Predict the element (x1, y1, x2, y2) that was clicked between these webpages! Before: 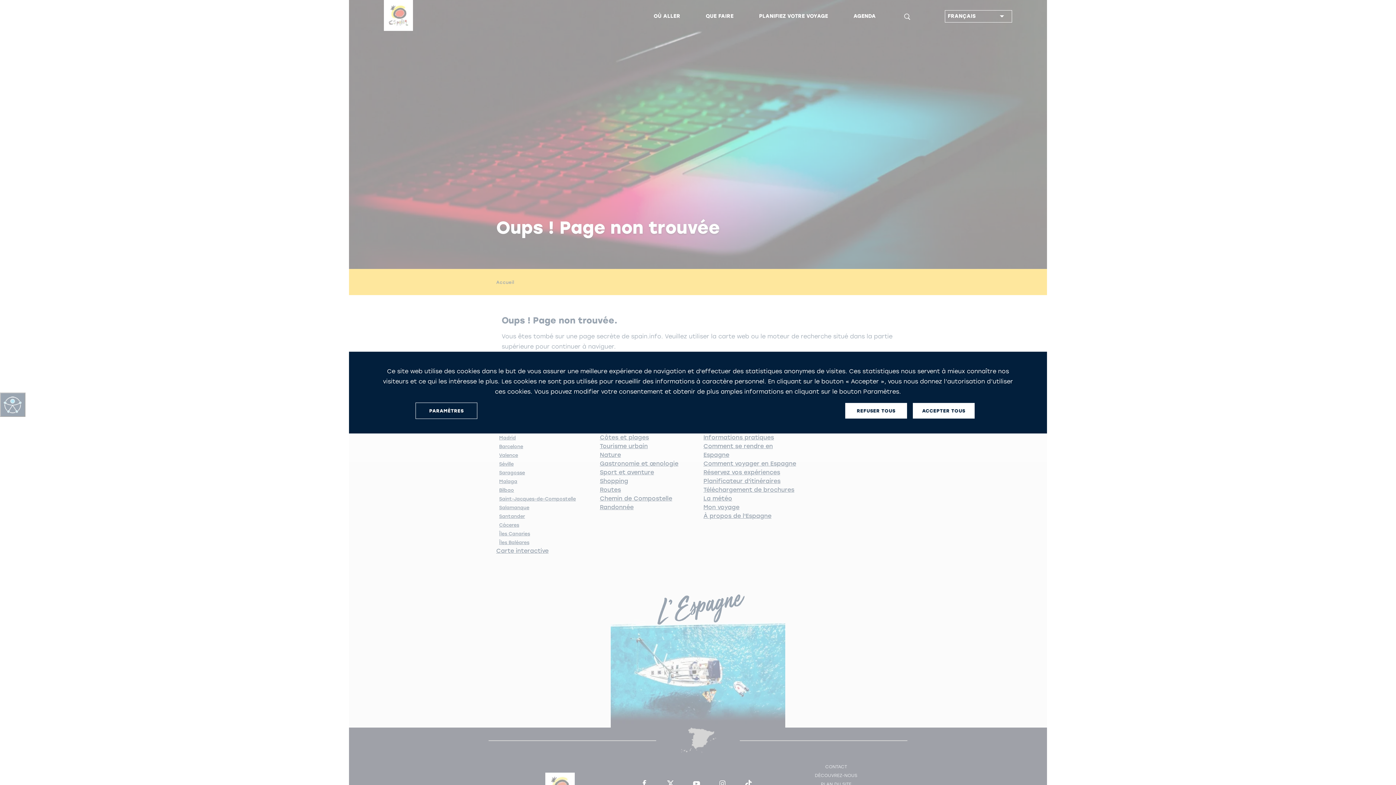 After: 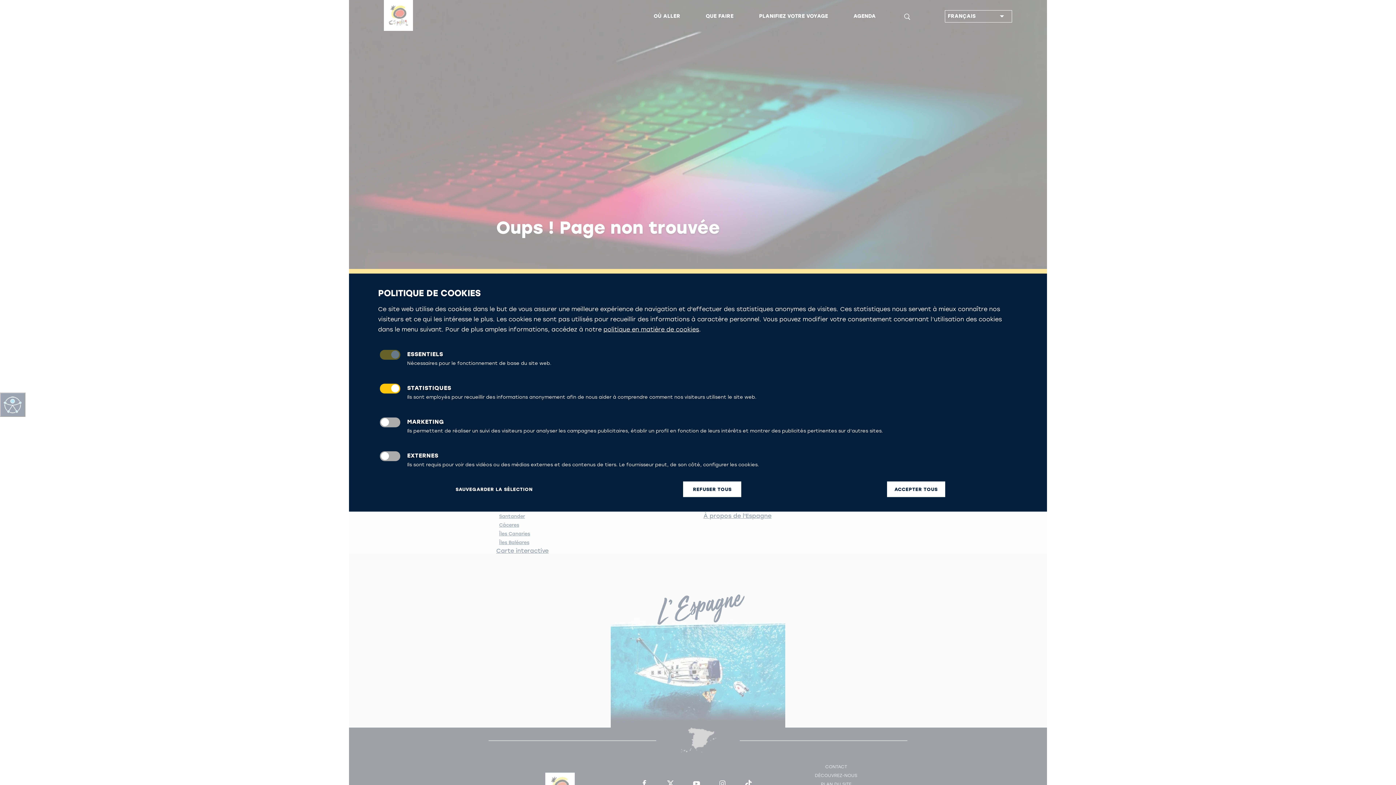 Action: bbox: (415, 402, 477, 419) label: PARAMÈTRES